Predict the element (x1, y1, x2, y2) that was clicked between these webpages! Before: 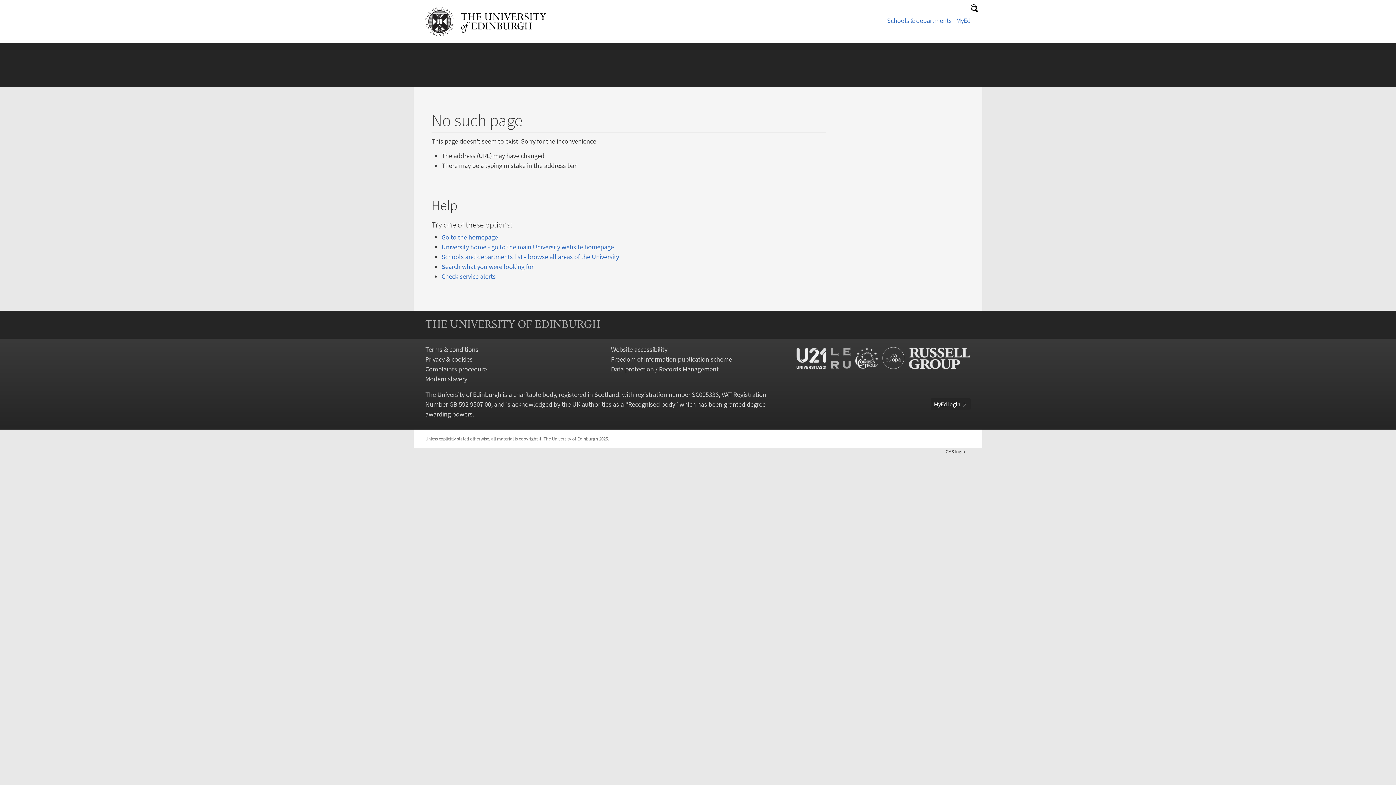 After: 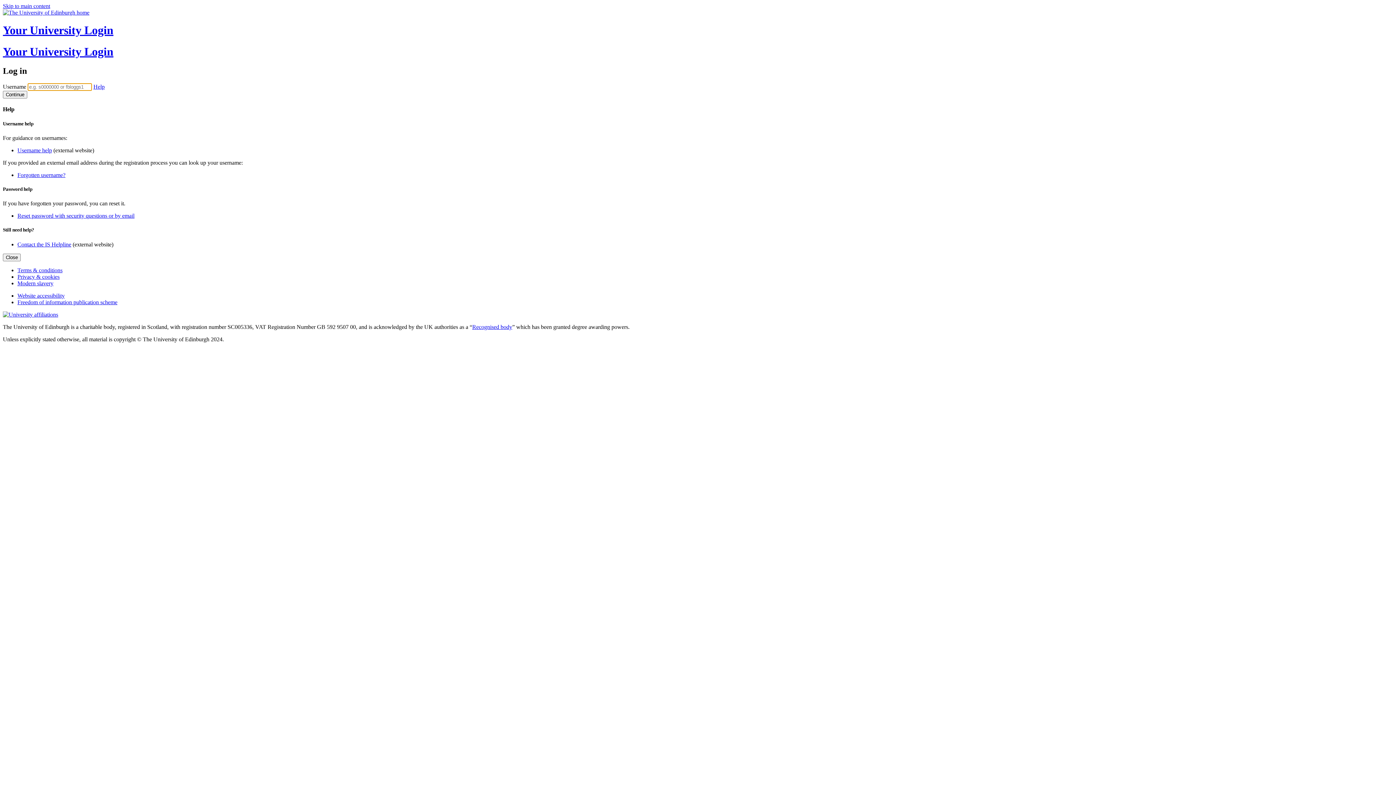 Action: bbox: (441, 272, 495, 280) label: Check service alerts